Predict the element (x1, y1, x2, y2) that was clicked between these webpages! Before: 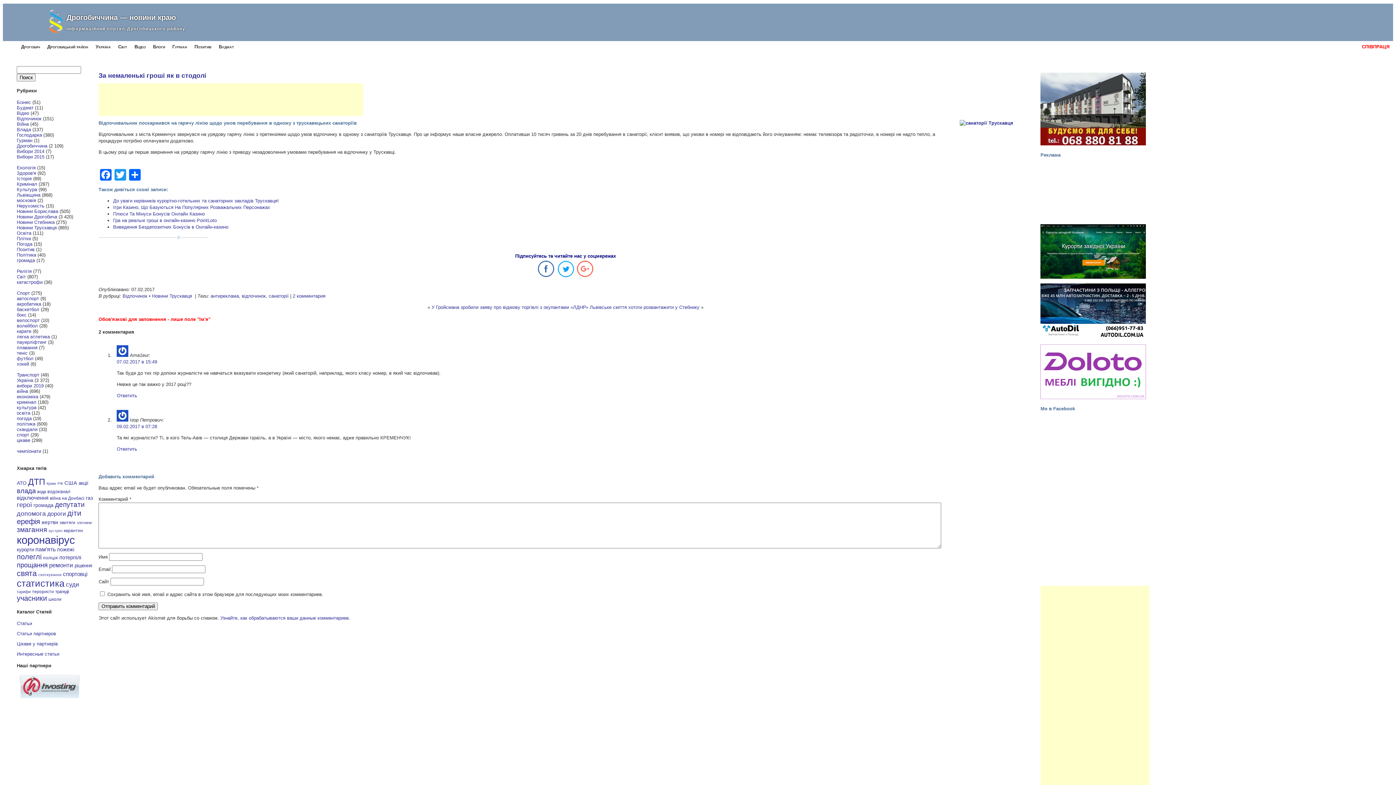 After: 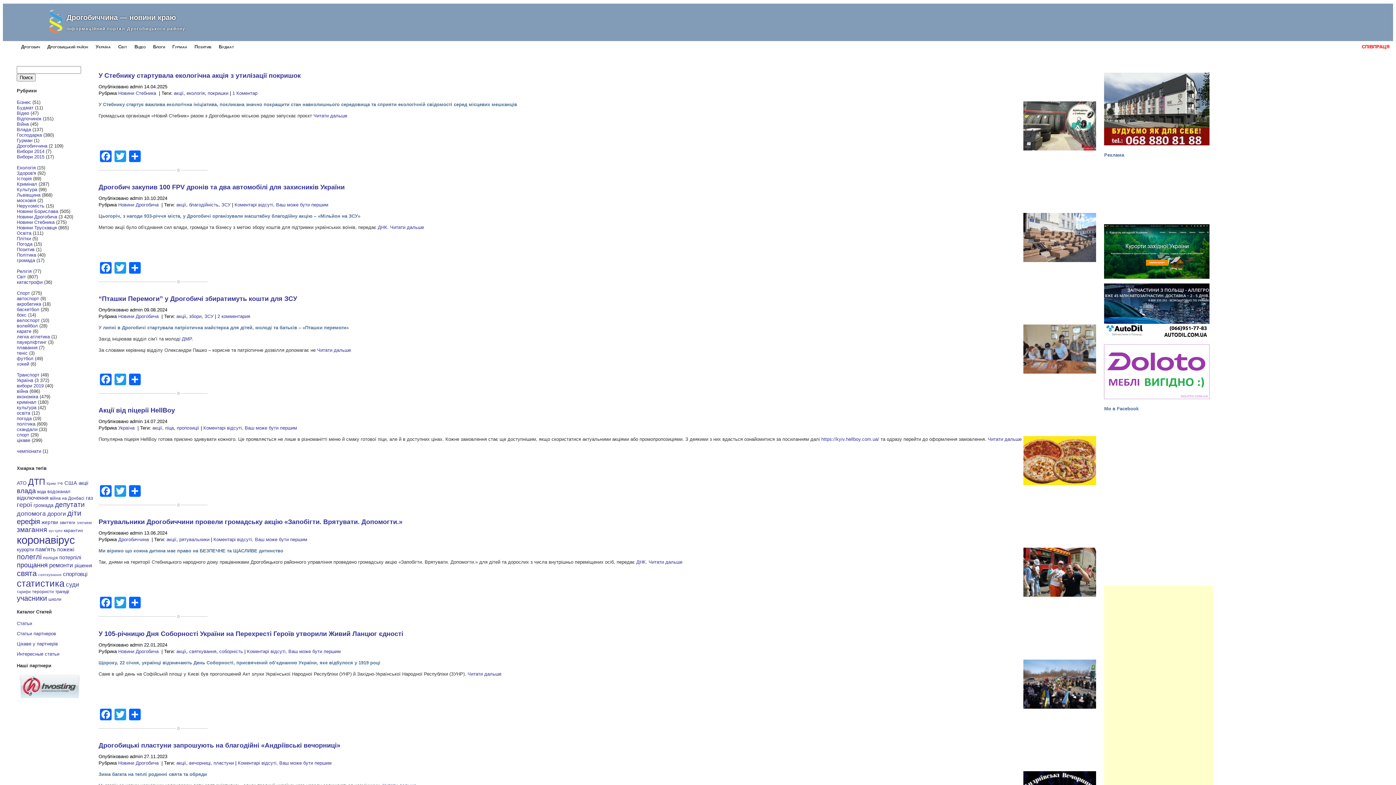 Action: label: акції (117 элементов) bbox: (78, 480, 88, 486)